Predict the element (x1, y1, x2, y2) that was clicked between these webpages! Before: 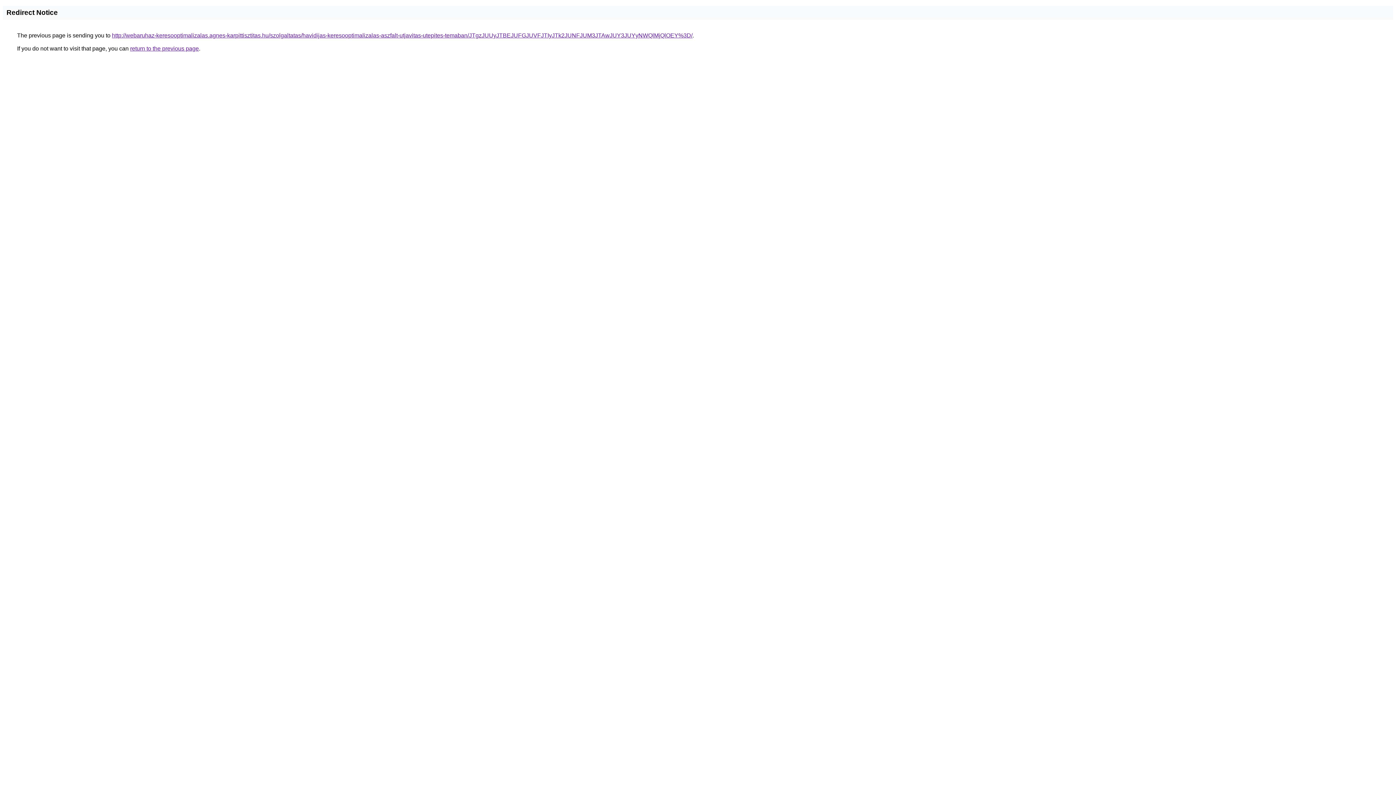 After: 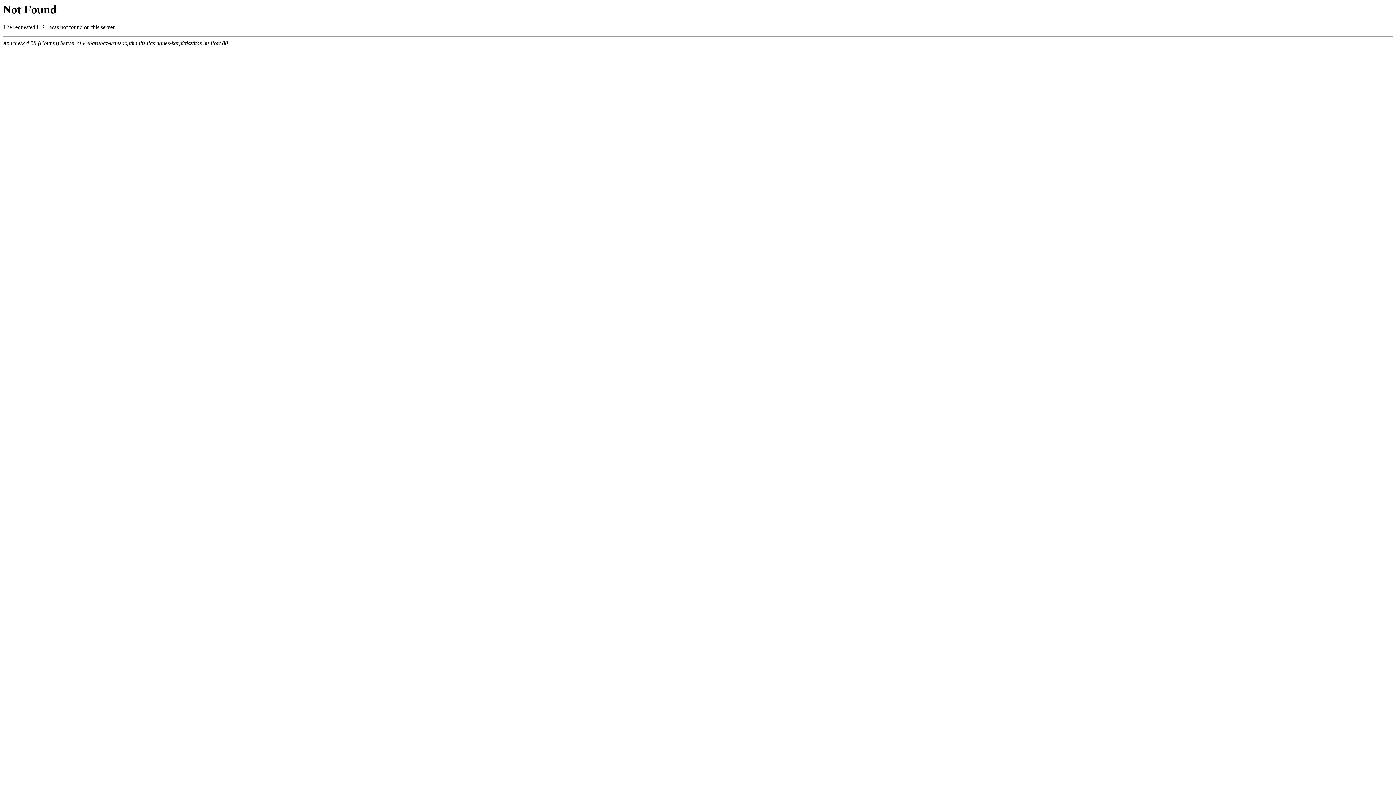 Action: bbox: (112, 32, 692, 38) label: http://webaruhaz-keresooptimalizalas.agnes-karpittisztitas.hu/szolgaltatas/havidijas-keresooptimalizalas-aszfalt-utjavitas-utepites-temaban/JTgzJUUyJTBEJUFGJUVFJTIyJTk2JUNFJUM3JTAwJUY3JUYyNWQlMjQlOEY%3D/